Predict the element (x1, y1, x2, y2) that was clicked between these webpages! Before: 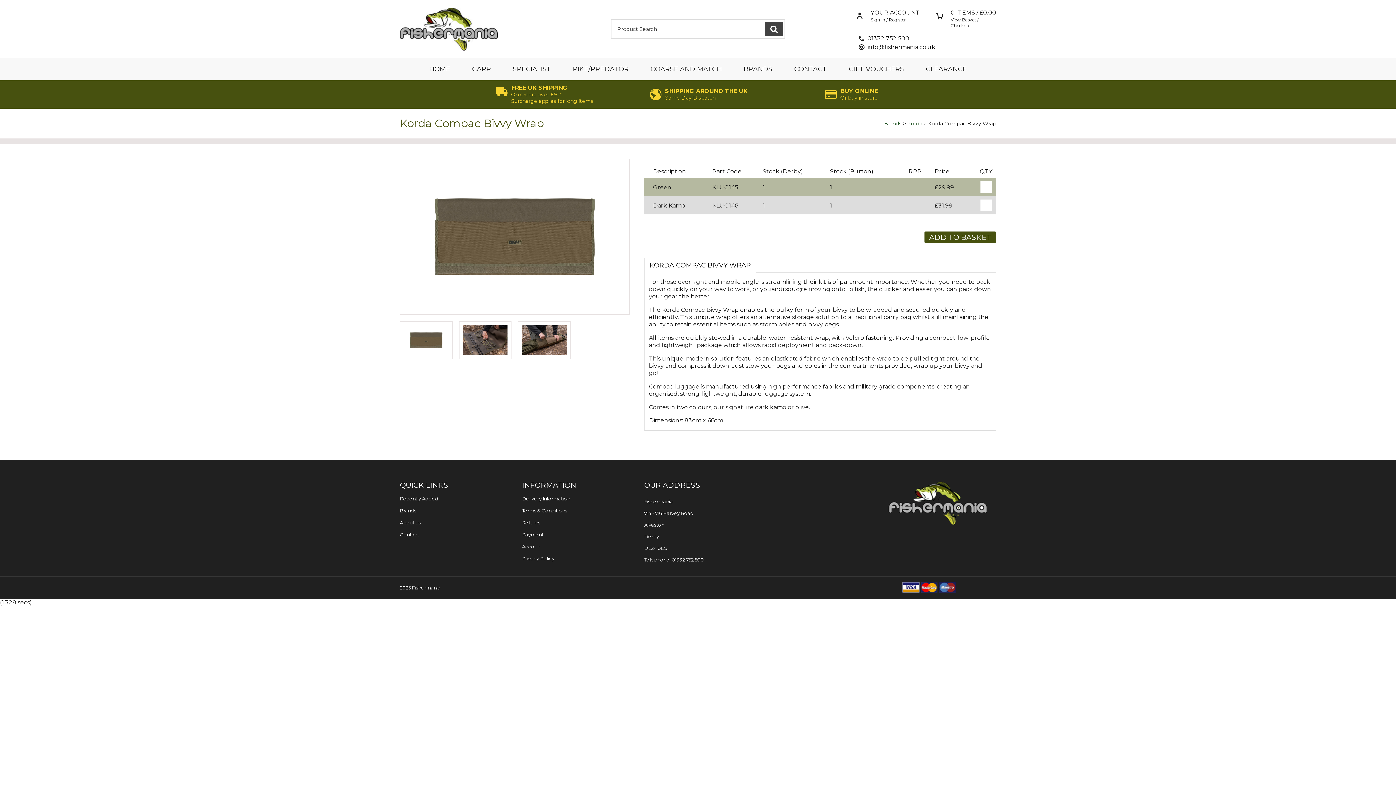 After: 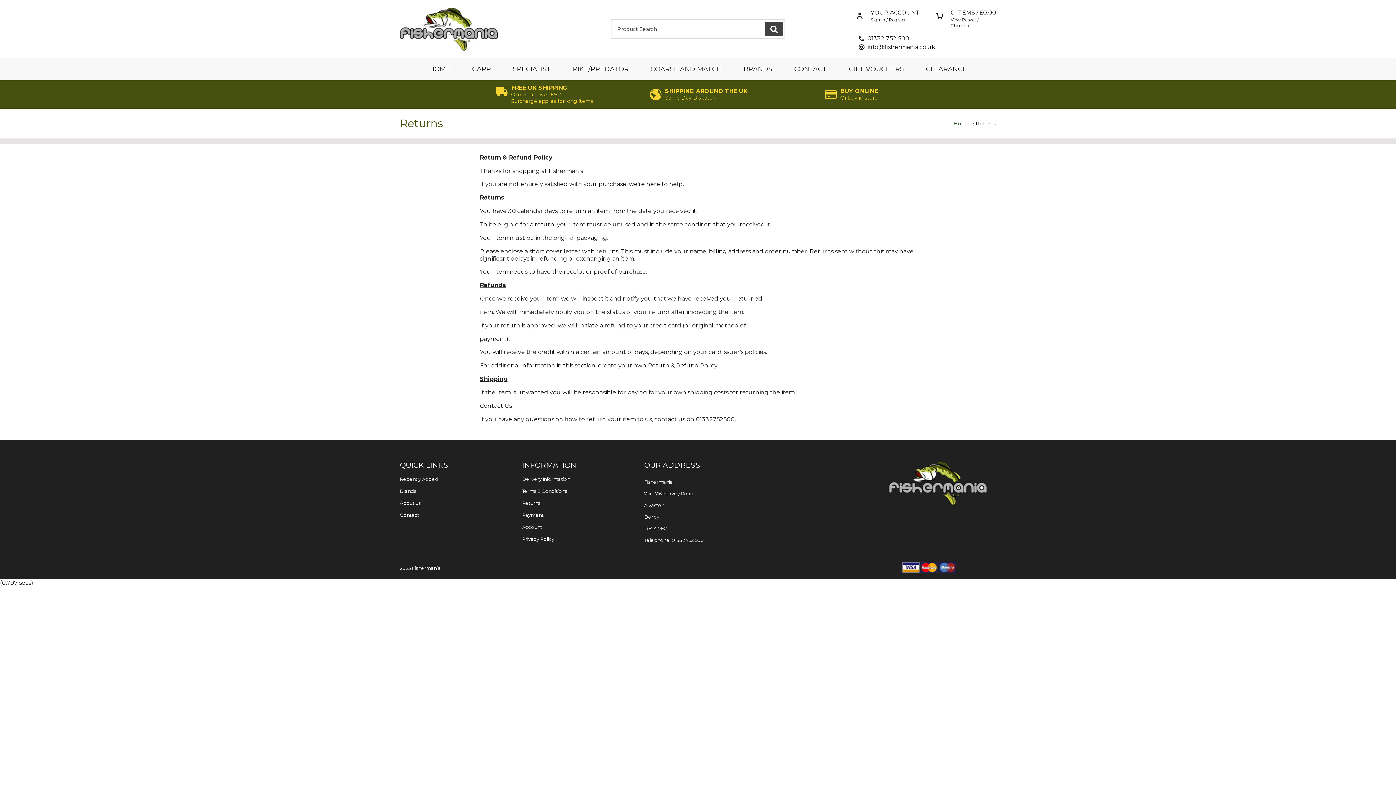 Action: bbox: (522, 520, 540, 525) label: Returns